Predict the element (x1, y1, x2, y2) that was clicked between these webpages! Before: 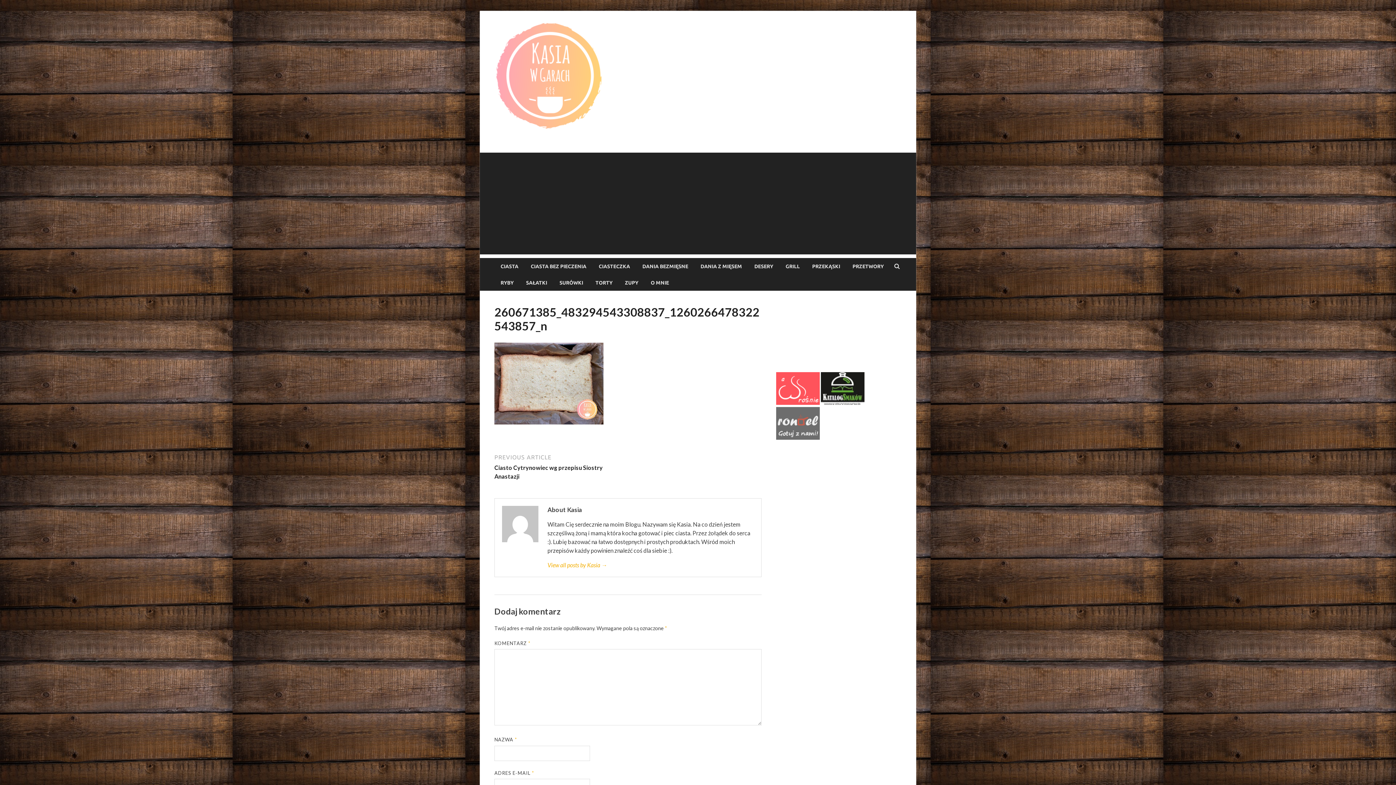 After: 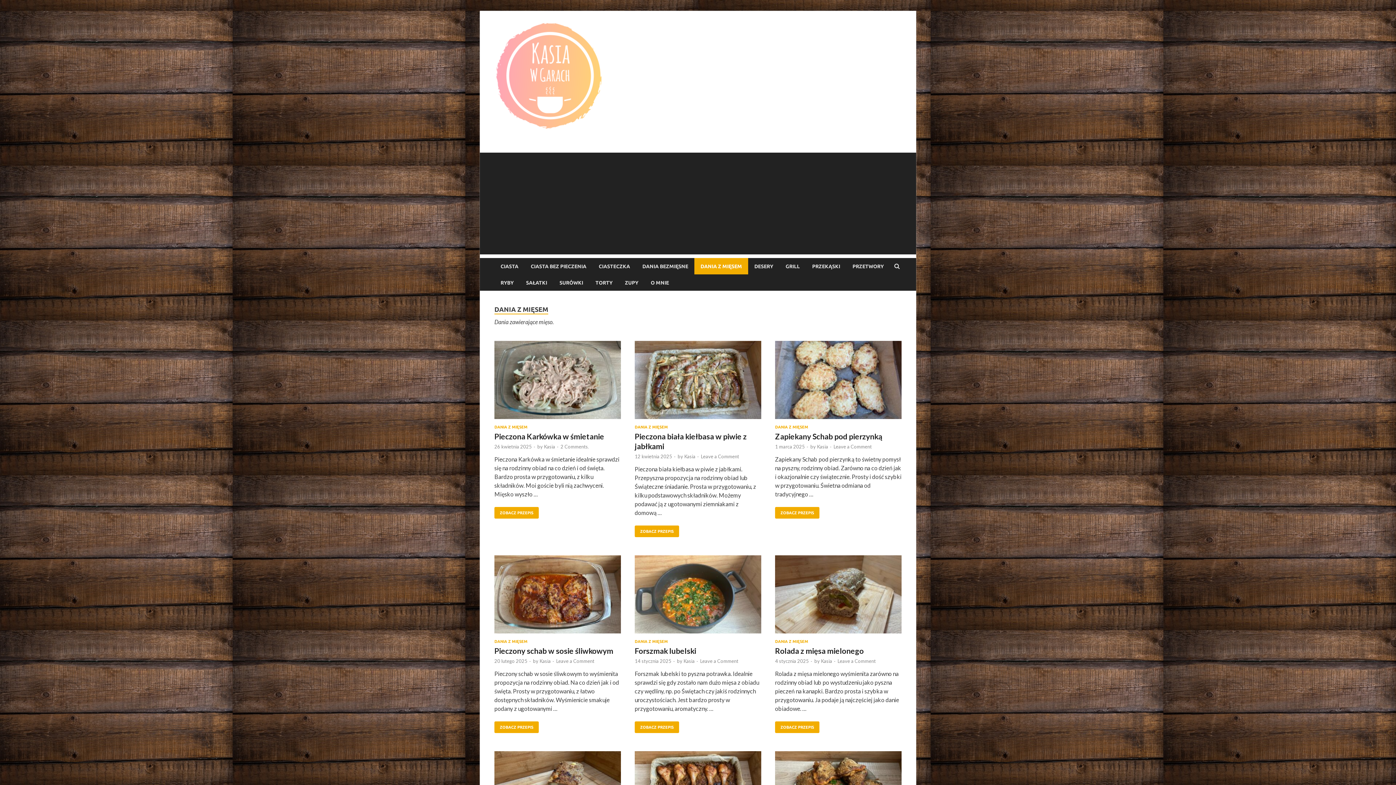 Action: label: DANIA Z MIĘSEM bbox: (694, 258, 748, 274)